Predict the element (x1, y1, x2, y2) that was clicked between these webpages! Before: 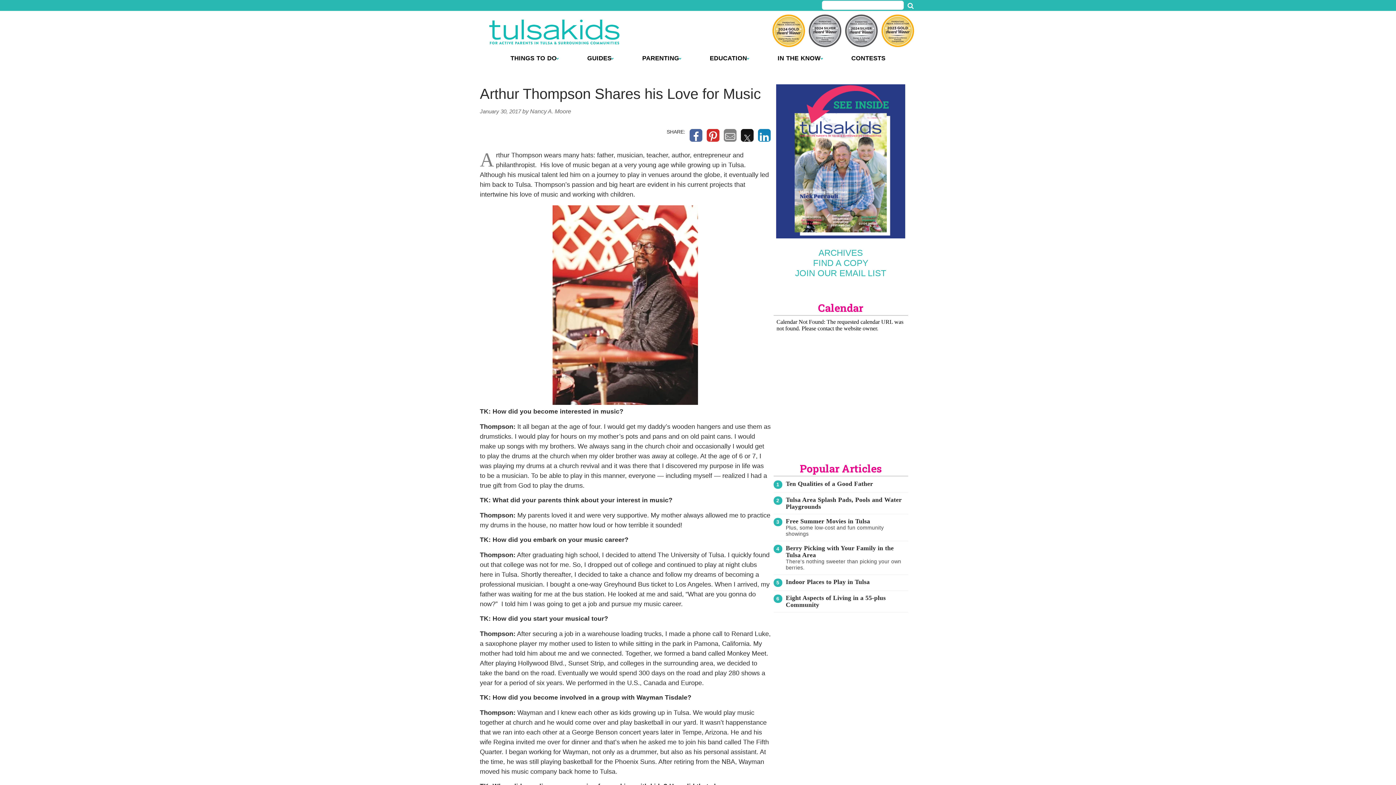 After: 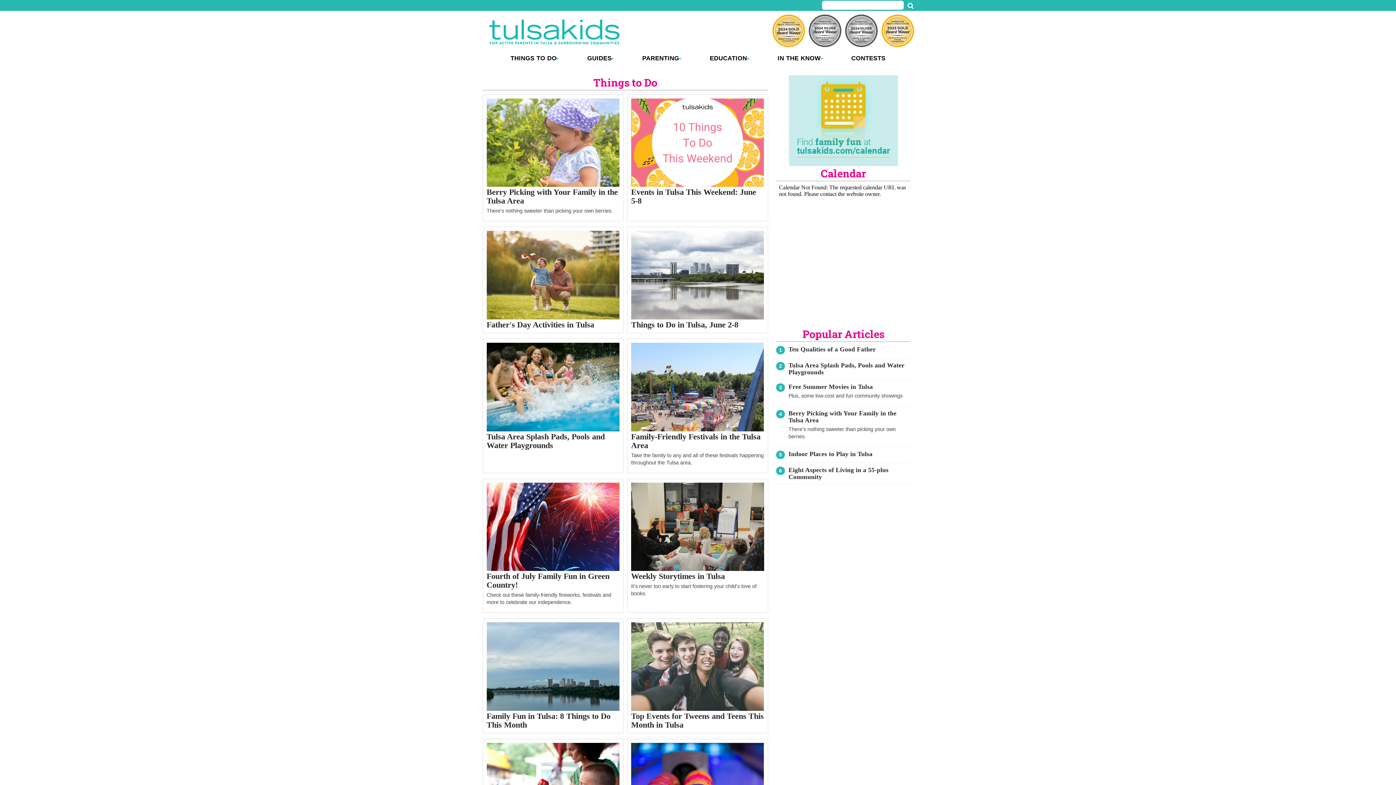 Action: label: THINGS TO DO bbox: (510, 52, 558, 67)